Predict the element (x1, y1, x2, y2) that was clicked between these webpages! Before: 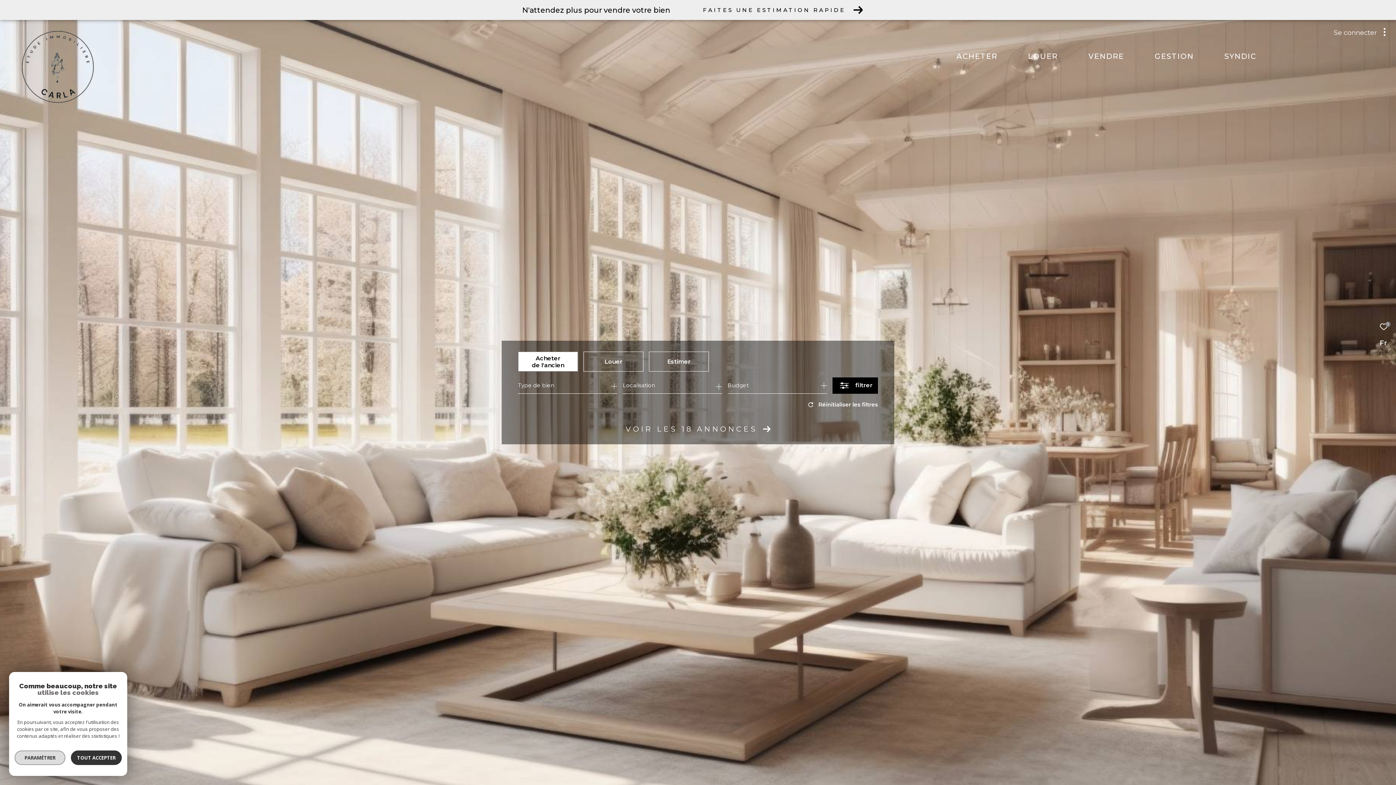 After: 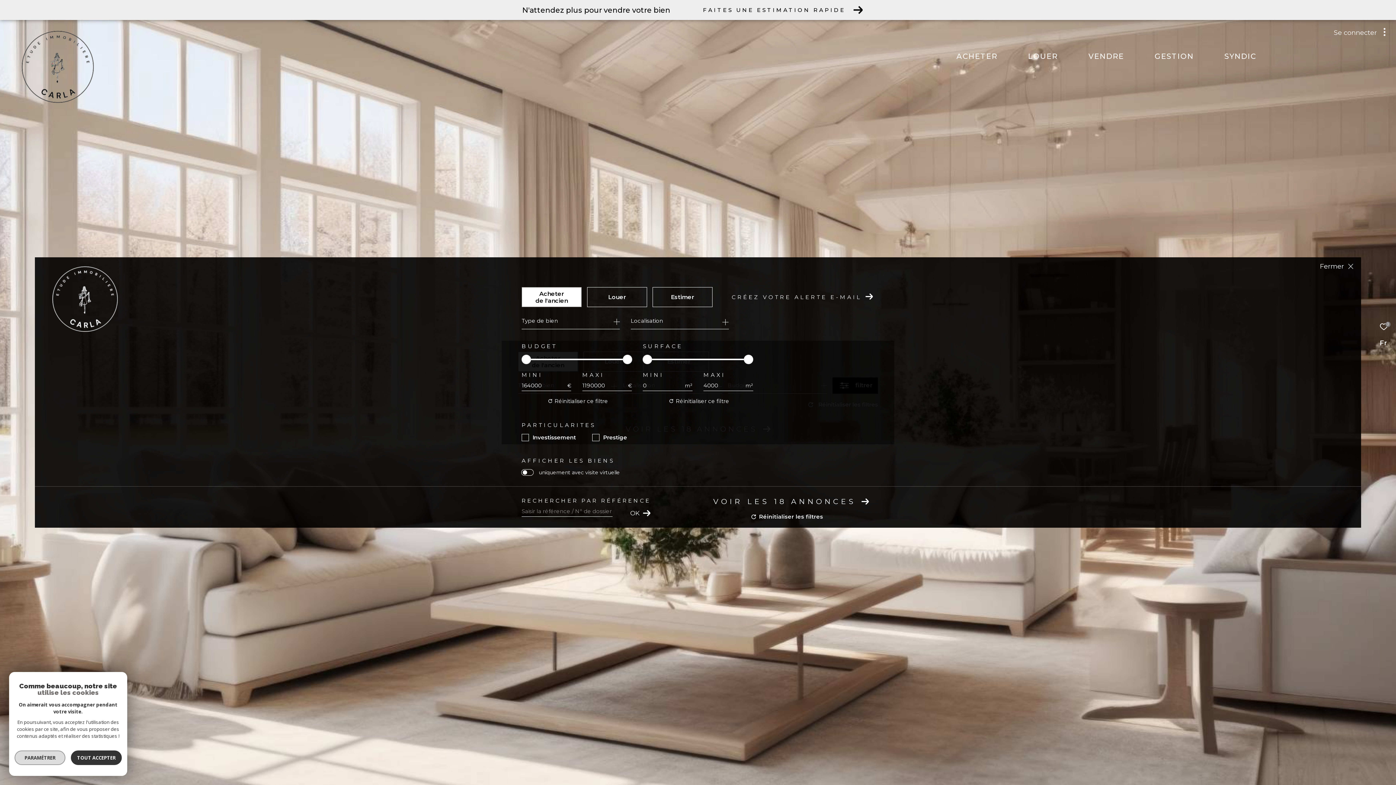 Action: bbox: (832, 377, 878, 393) label: Ouvrir le formulaire de recherche